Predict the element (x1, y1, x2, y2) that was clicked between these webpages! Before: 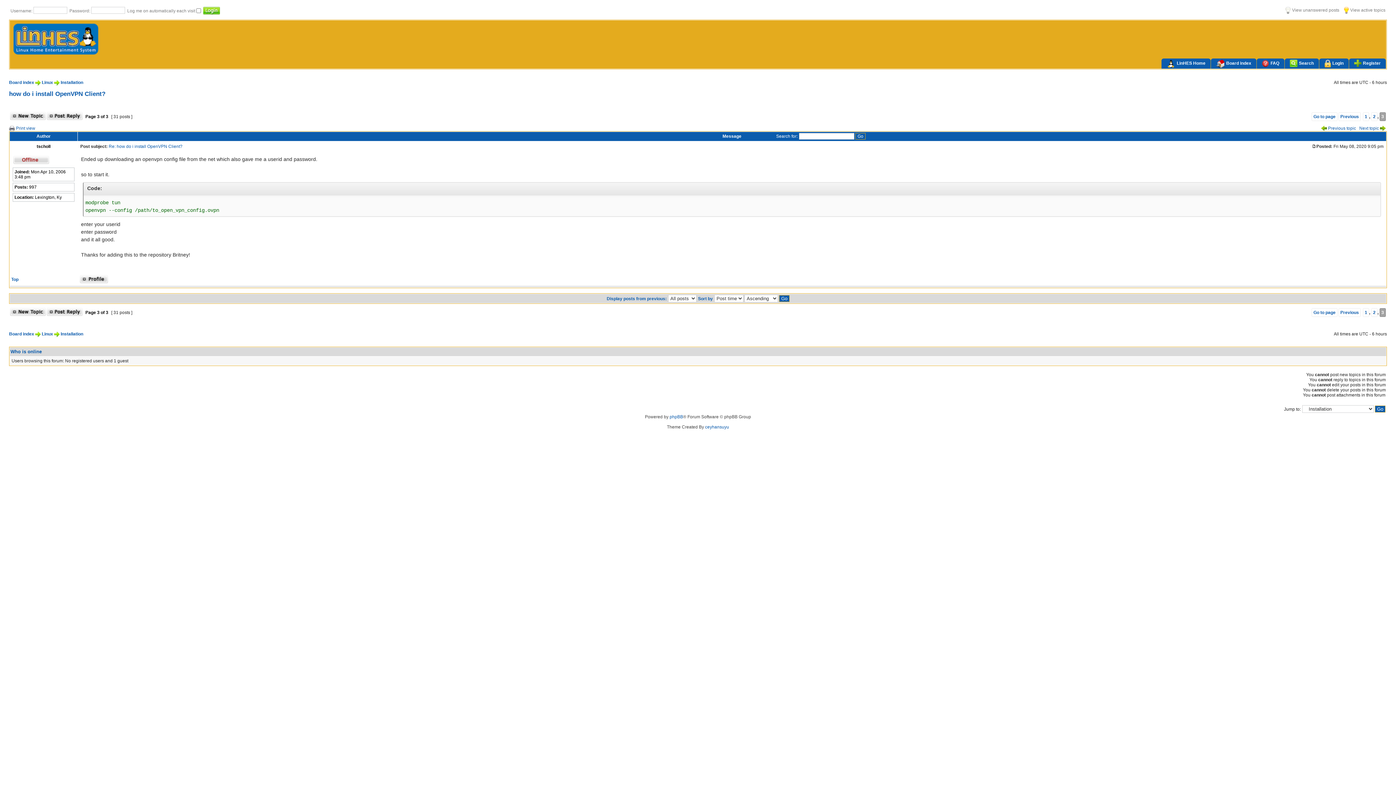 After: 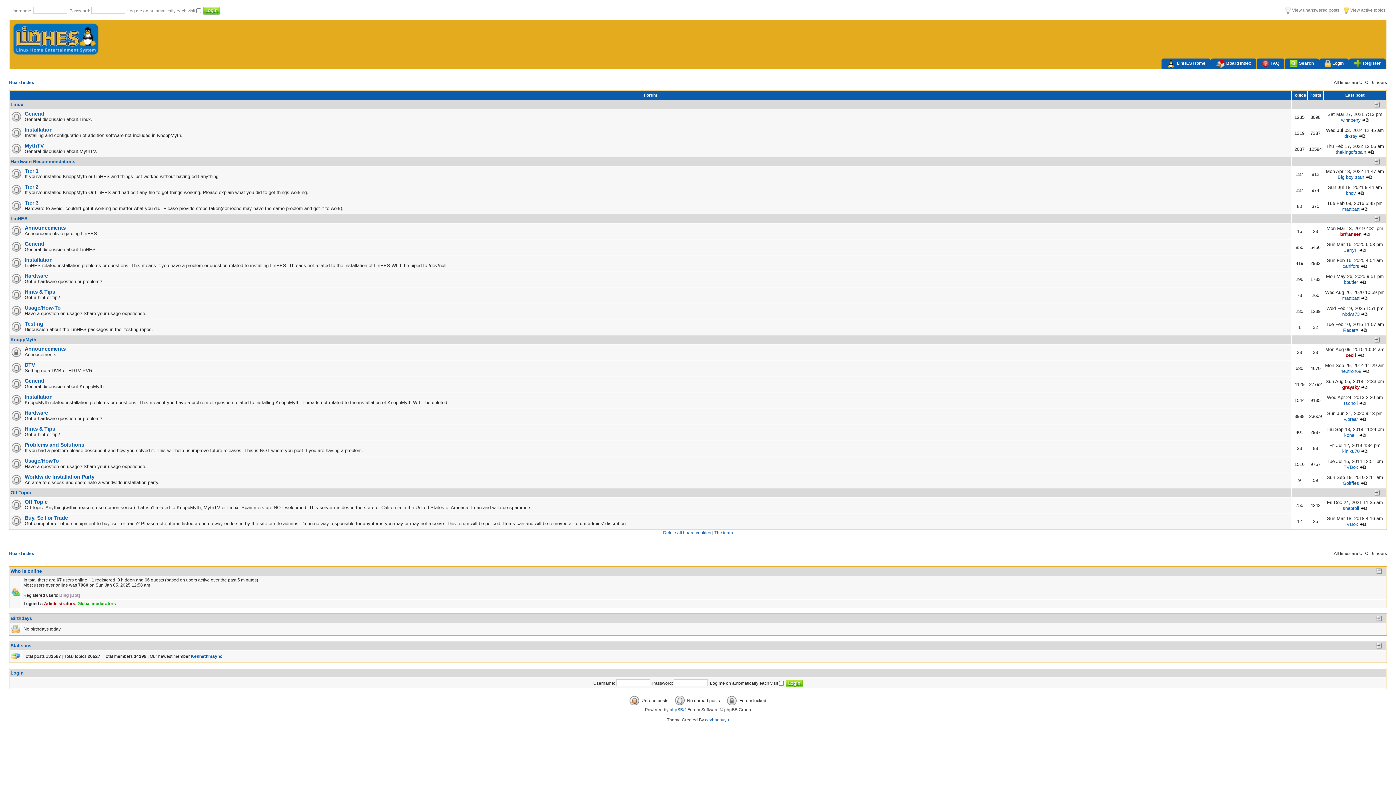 Action: label: Board index bbox: (9, 331, 34, 336)